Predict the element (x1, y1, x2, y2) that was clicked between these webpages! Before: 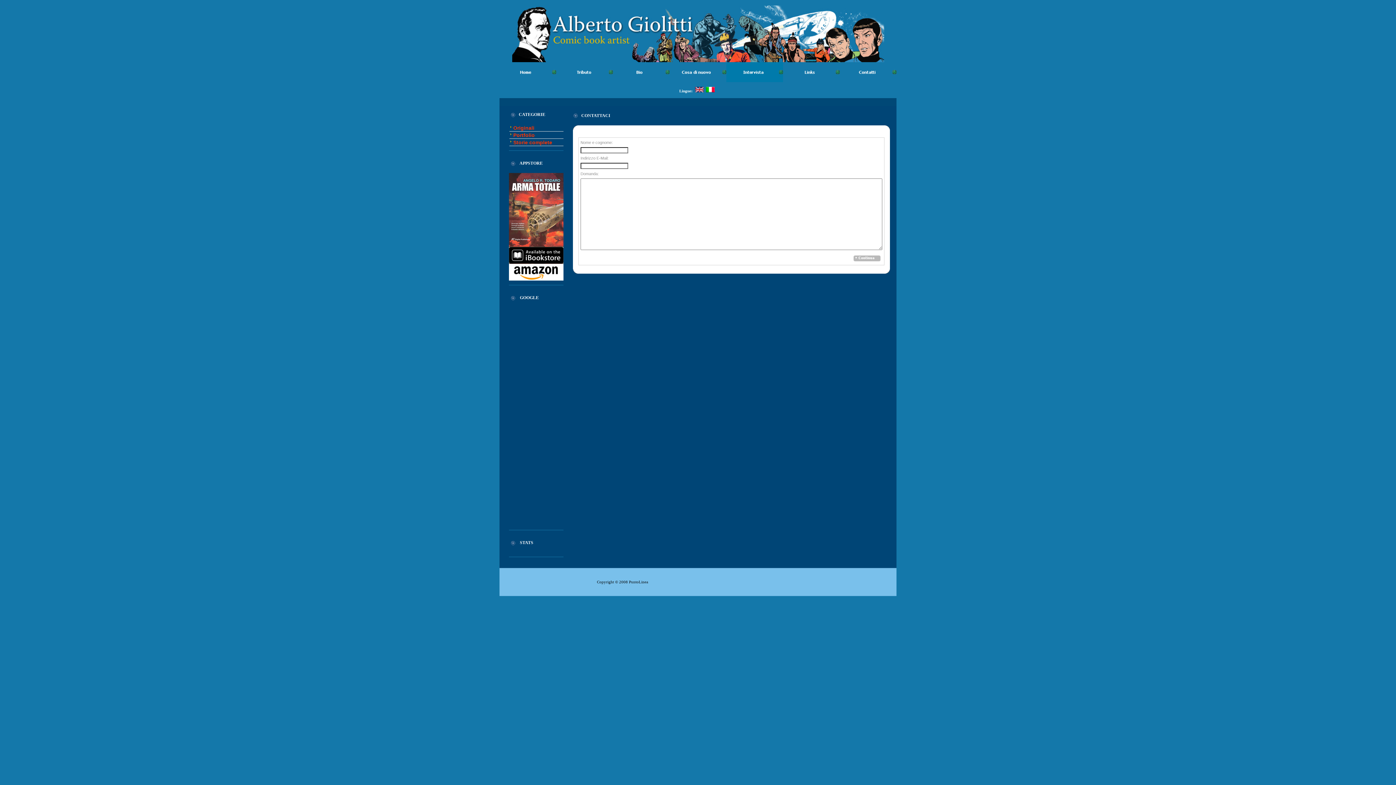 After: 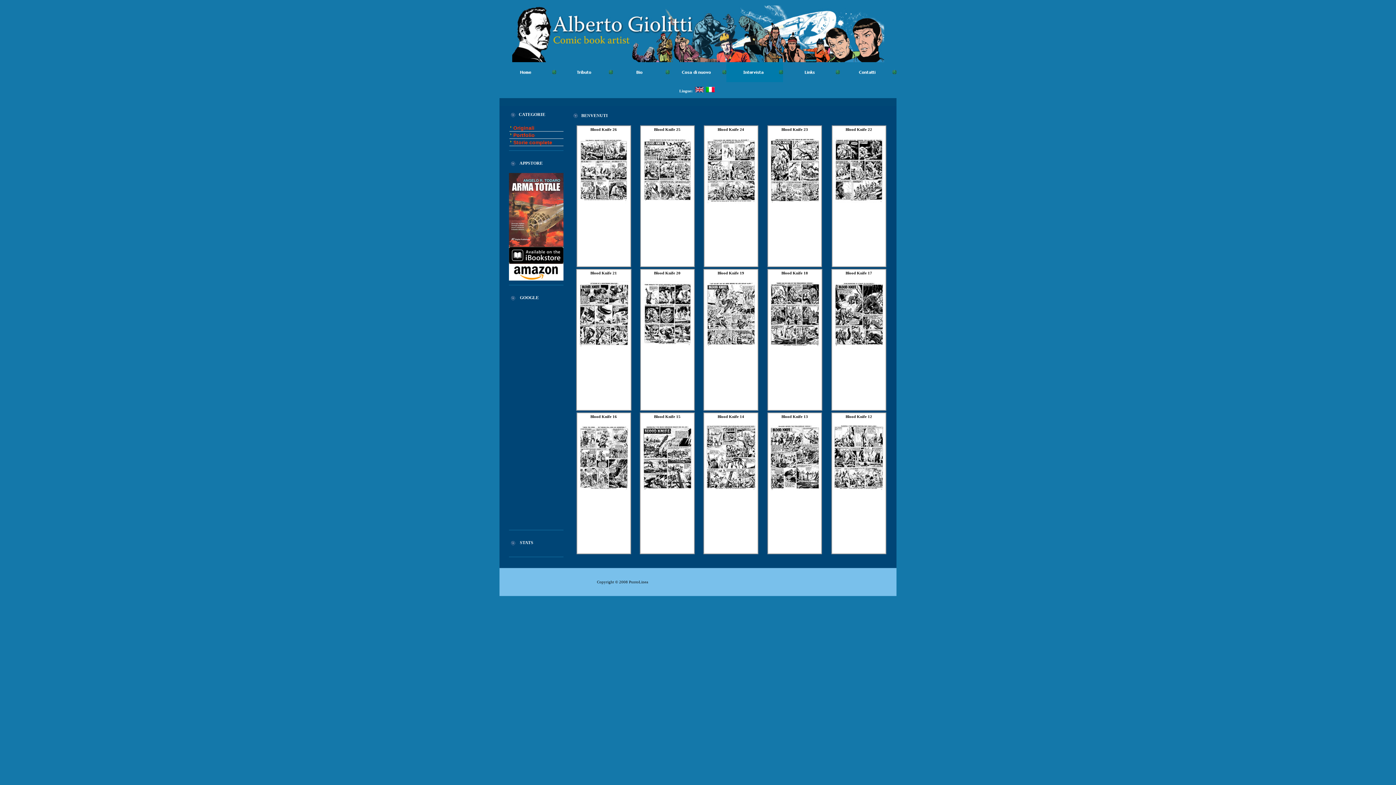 Action: bbox: (669, 78, 726, 82)